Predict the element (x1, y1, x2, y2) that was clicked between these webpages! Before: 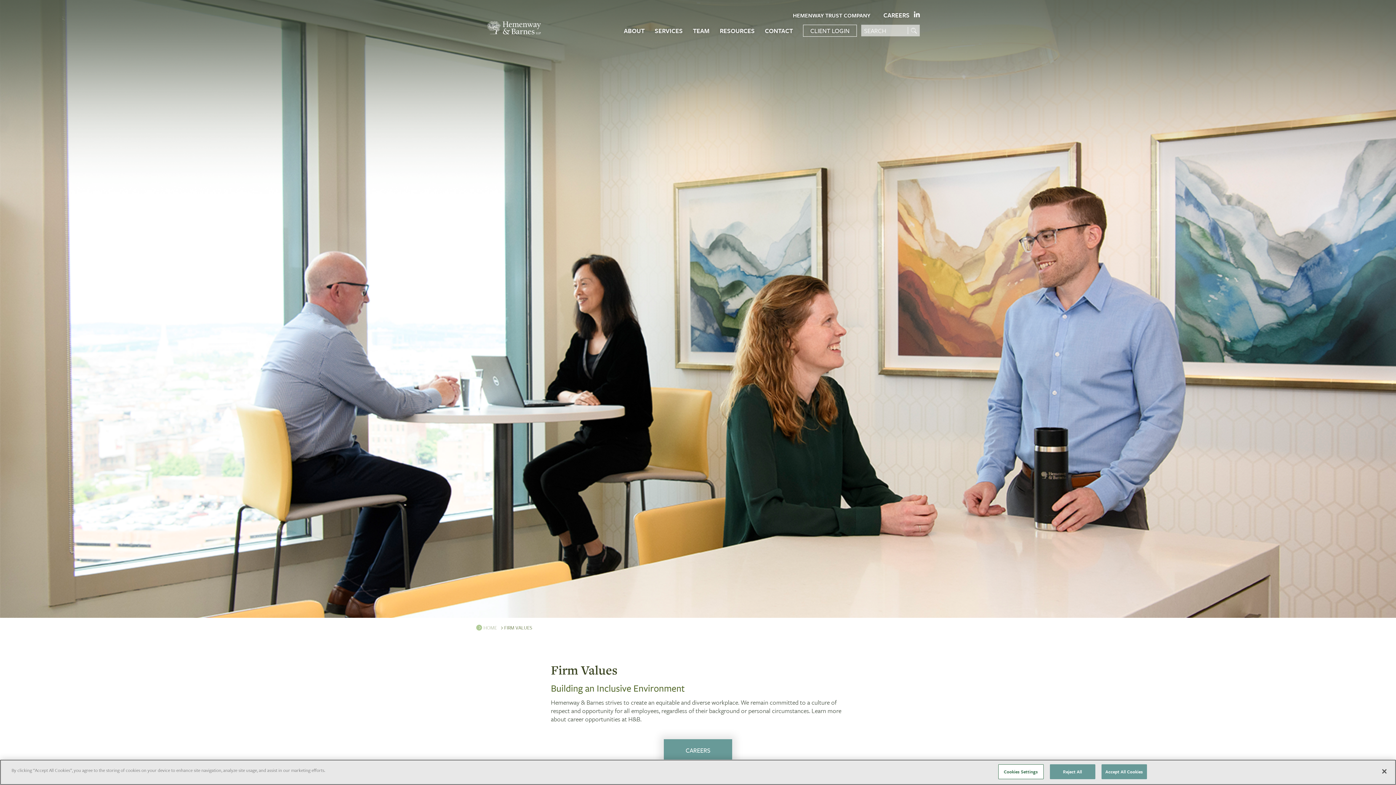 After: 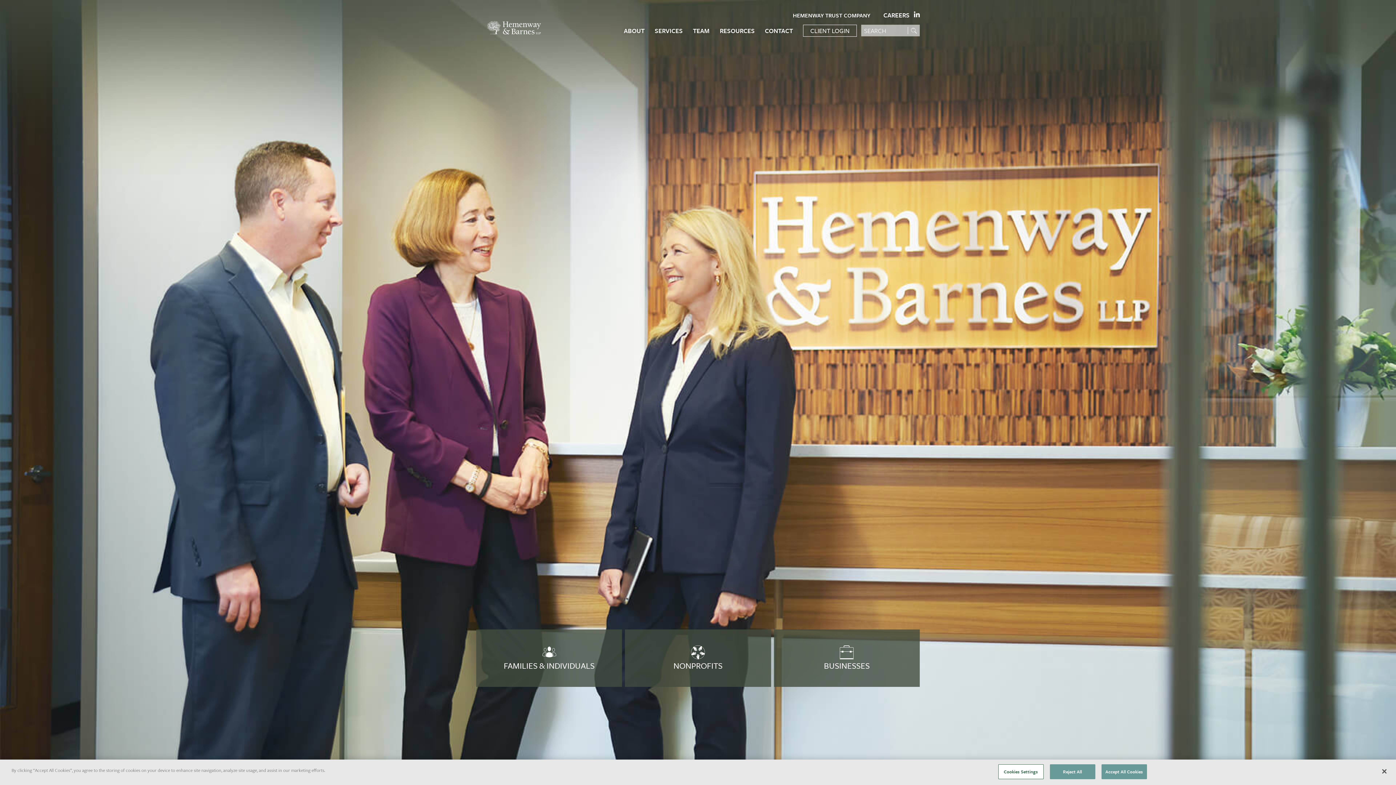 Action: label: HOME bbox: (483, 625, 497, 630)